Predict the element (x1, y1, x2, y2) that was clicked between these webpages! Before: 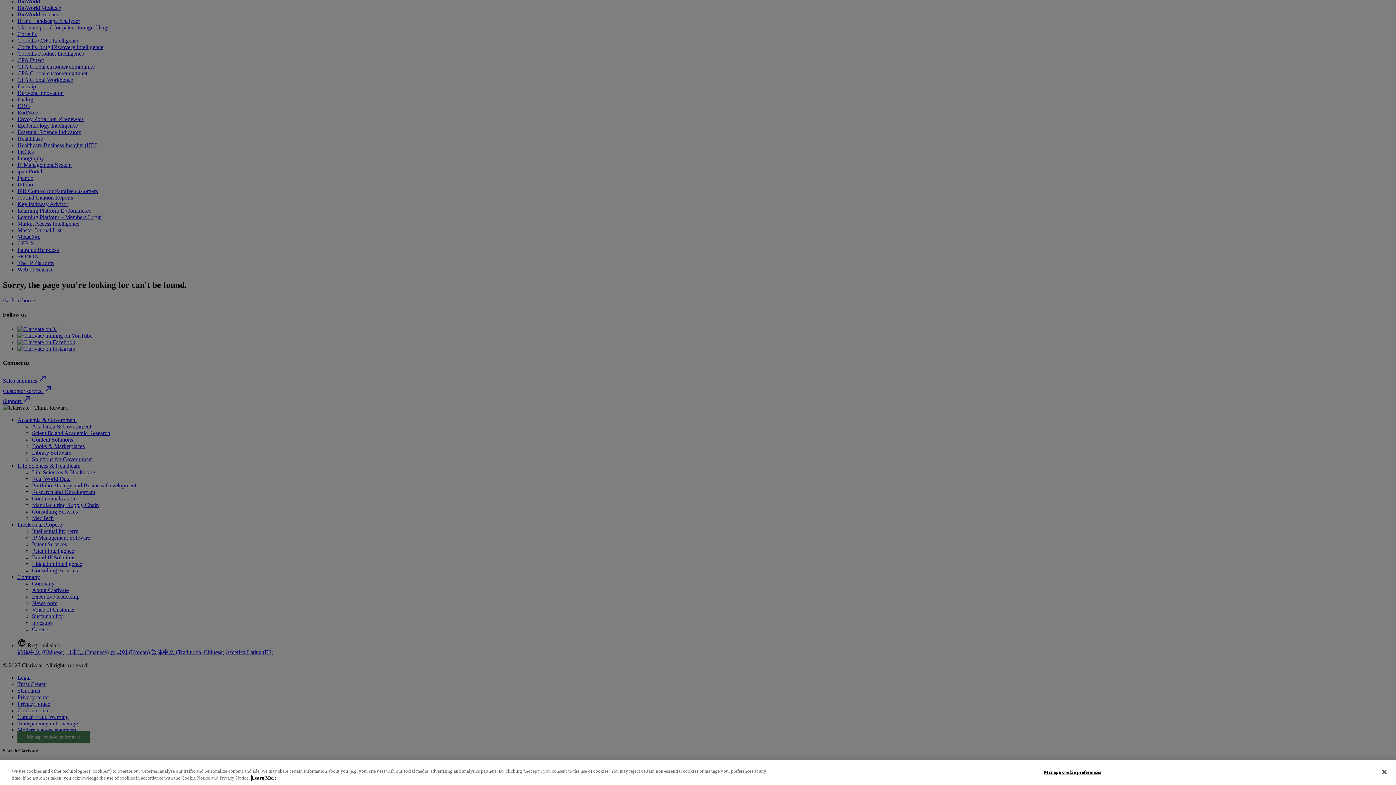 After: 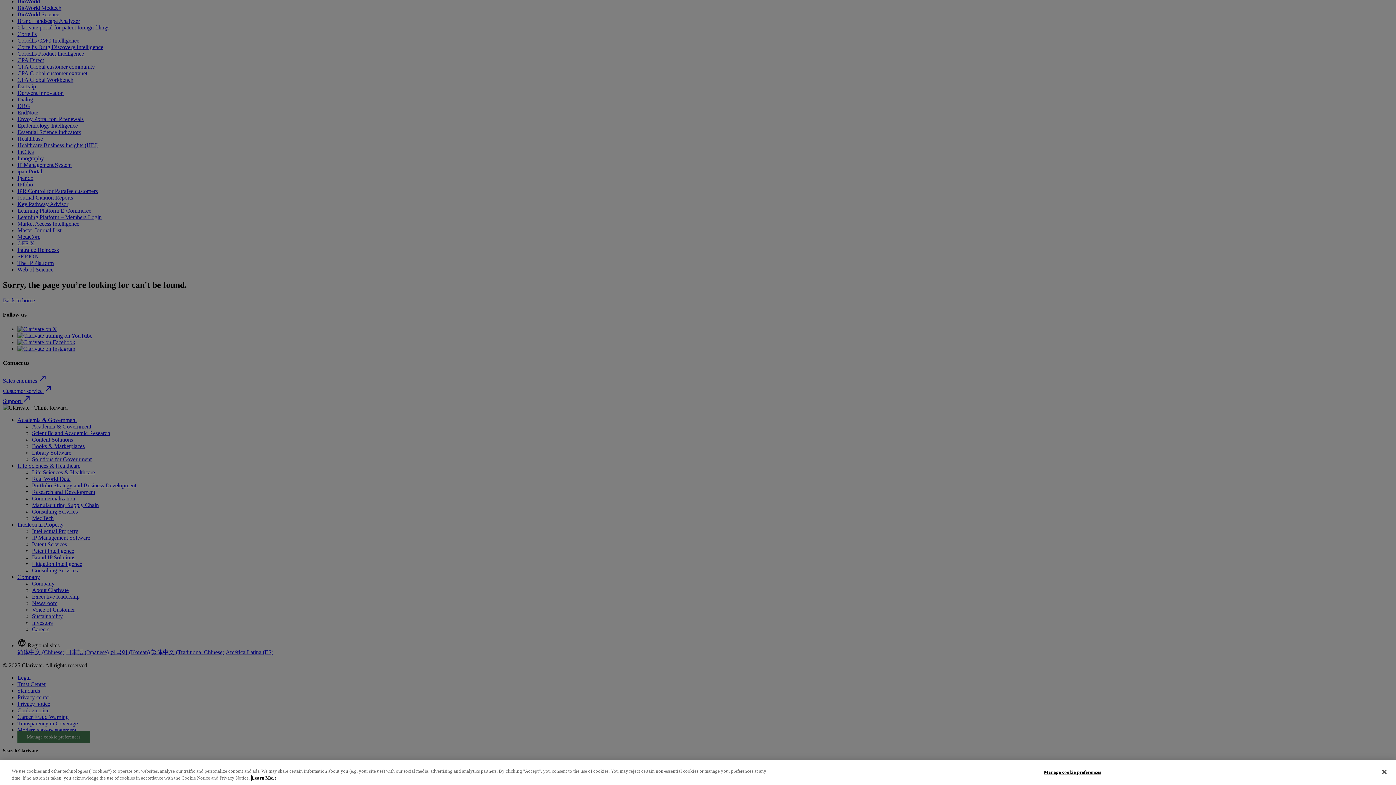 Action: label: More information about your privacy, opens in a new tab bbox: (251, 775, 276, 781)